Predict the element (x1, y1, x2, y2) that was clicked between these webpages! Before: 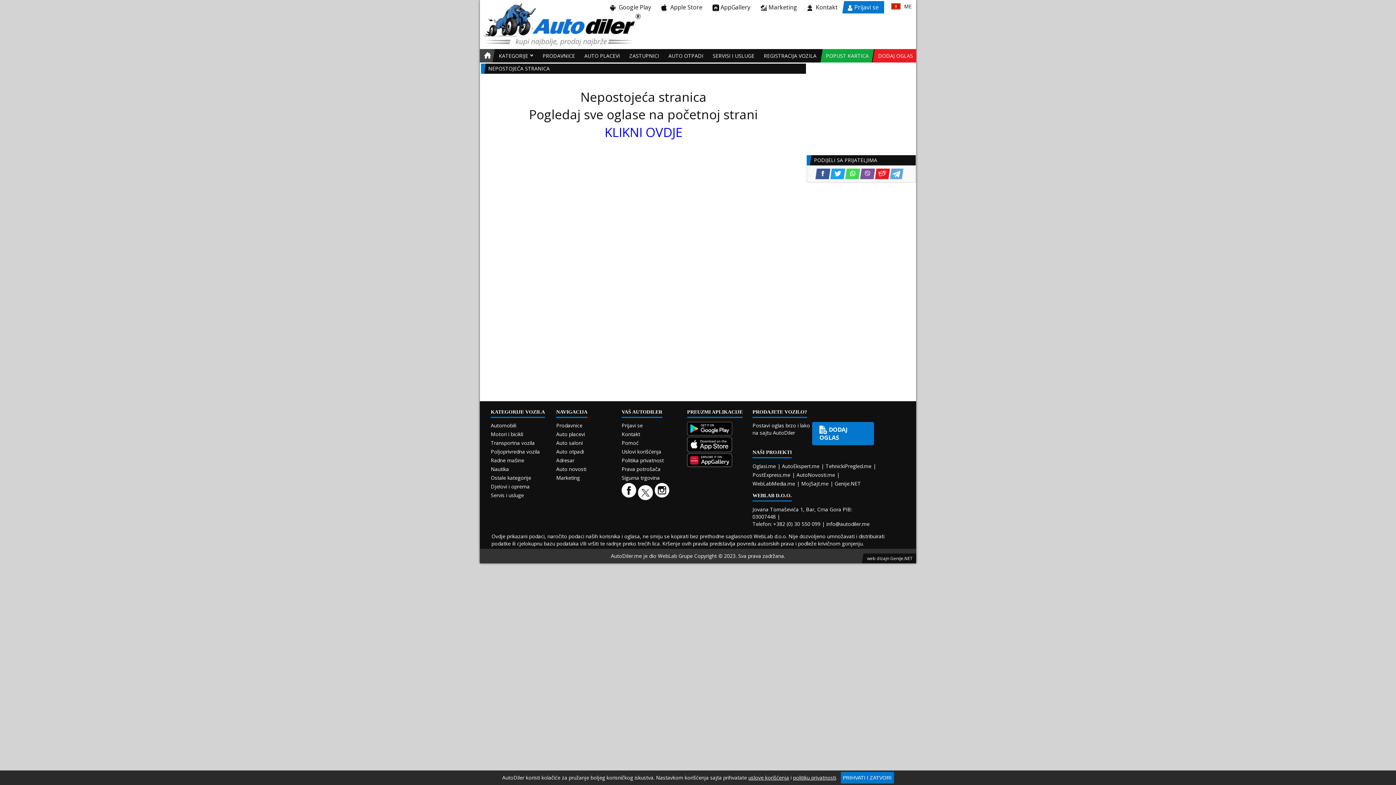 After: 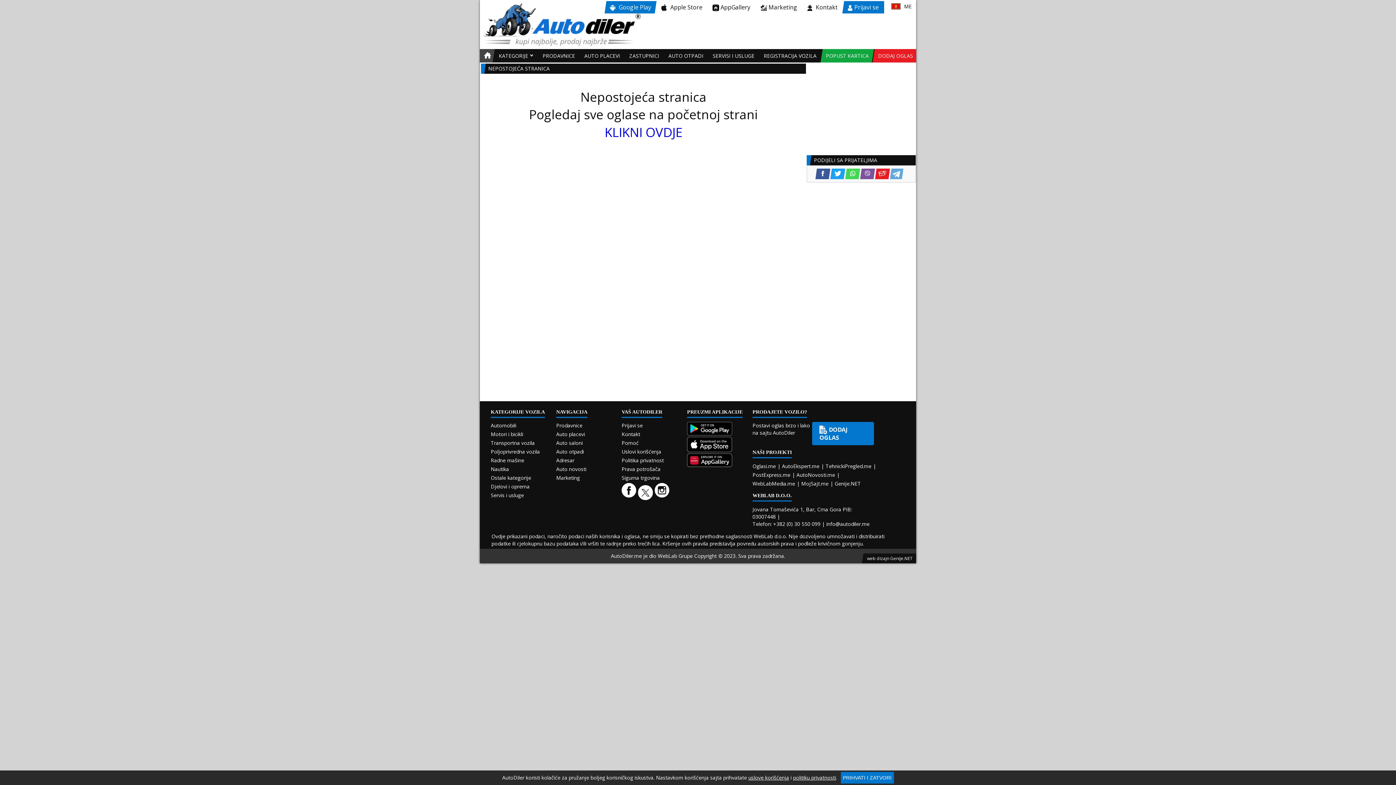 Action: label:  Google Play bbox: (606, 1, 654, 13)